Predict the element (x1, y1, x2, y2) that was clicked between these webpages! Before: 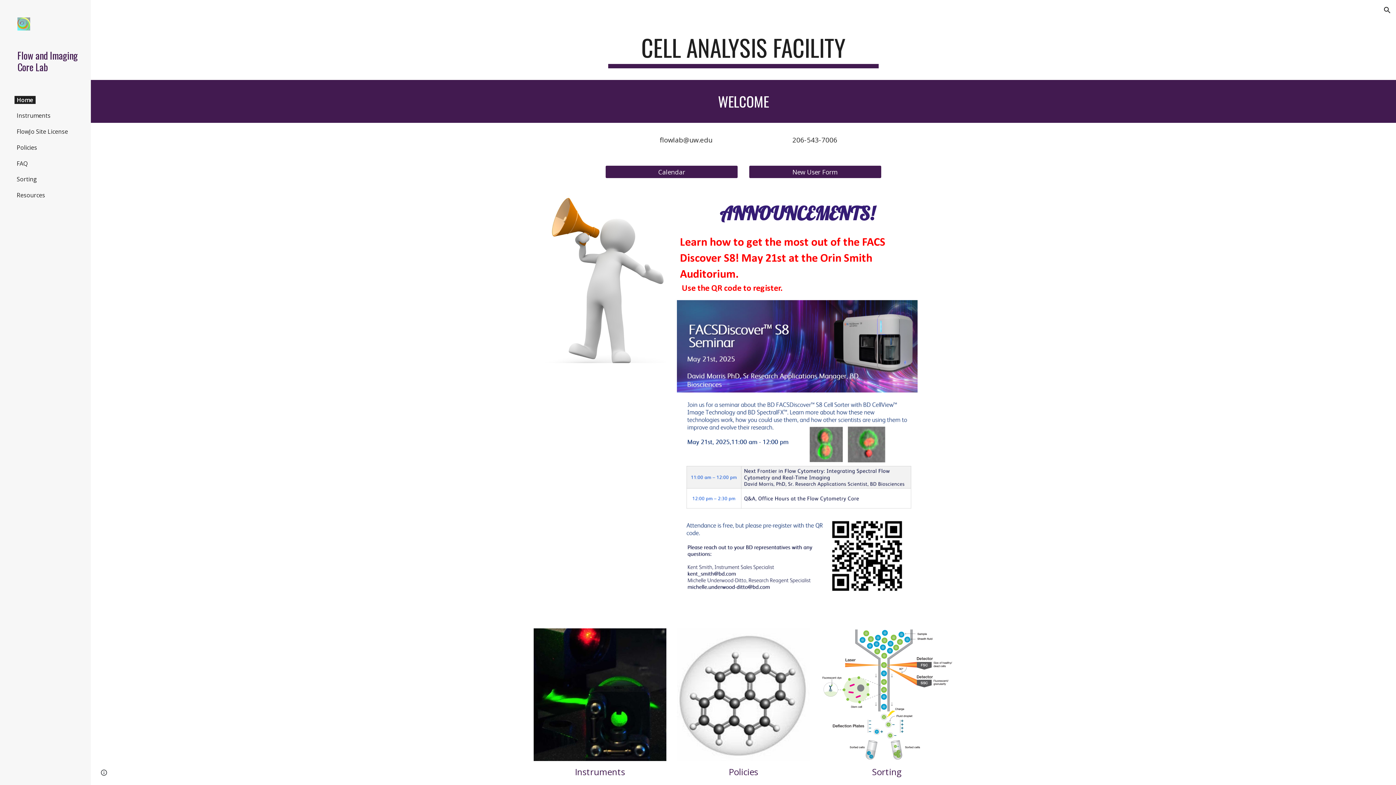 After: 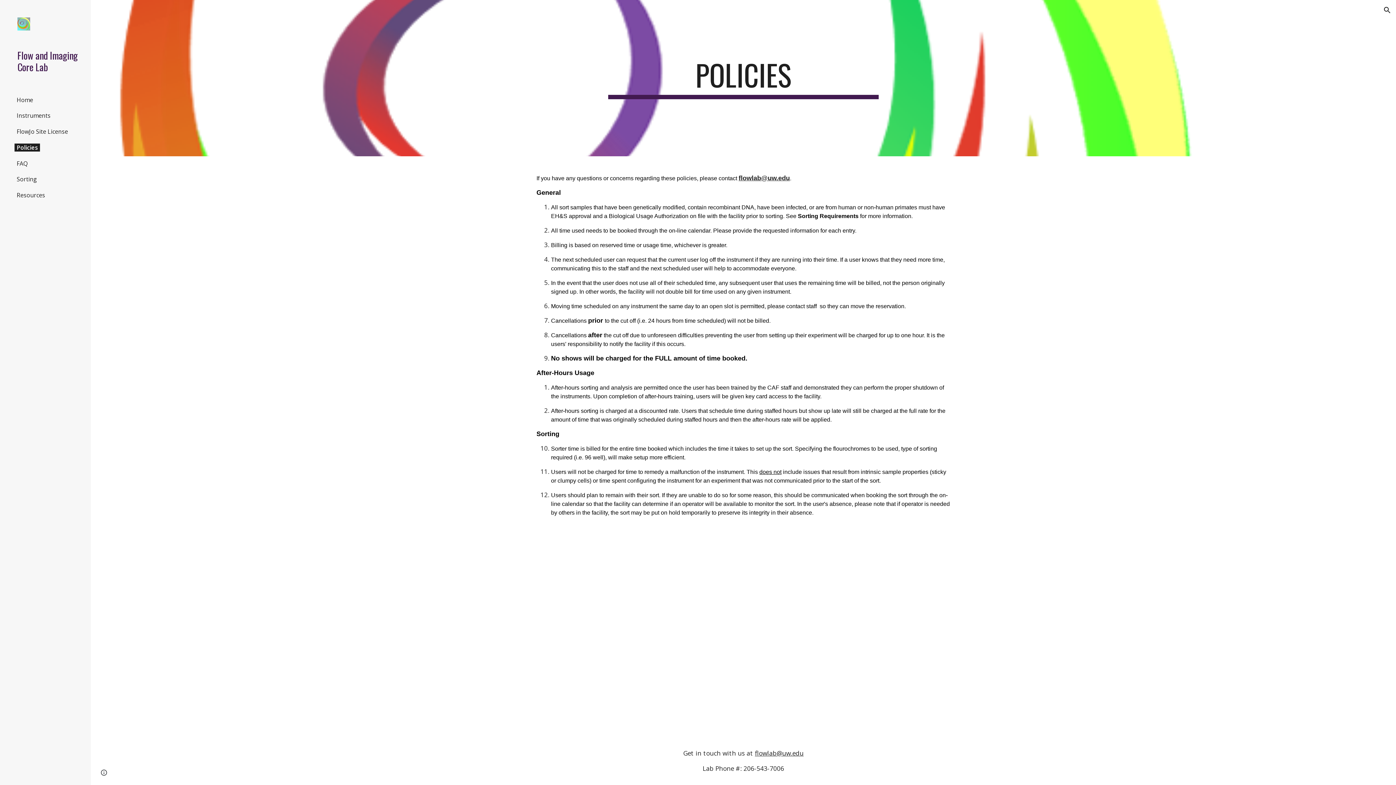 Action: label: Policies bbox: (728, 766, 758, 778)